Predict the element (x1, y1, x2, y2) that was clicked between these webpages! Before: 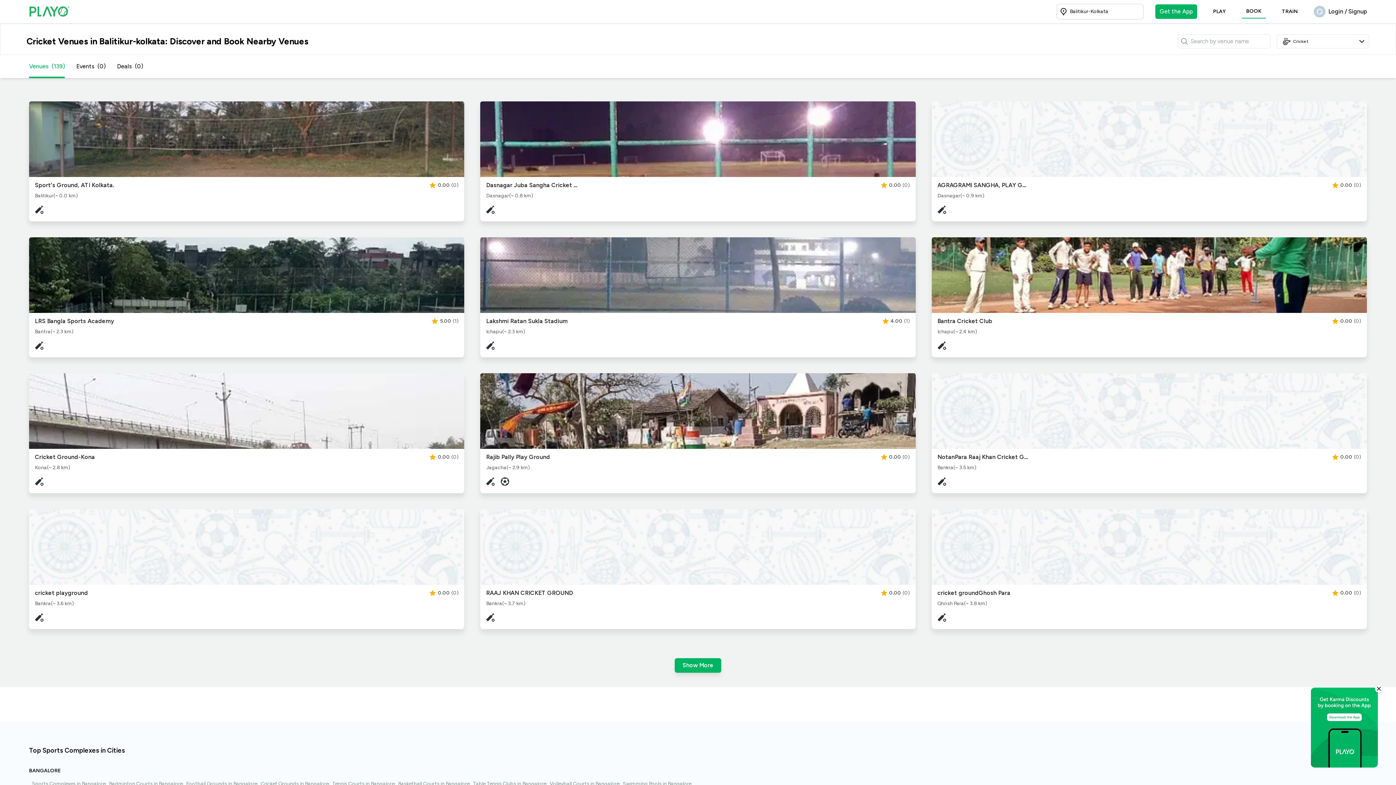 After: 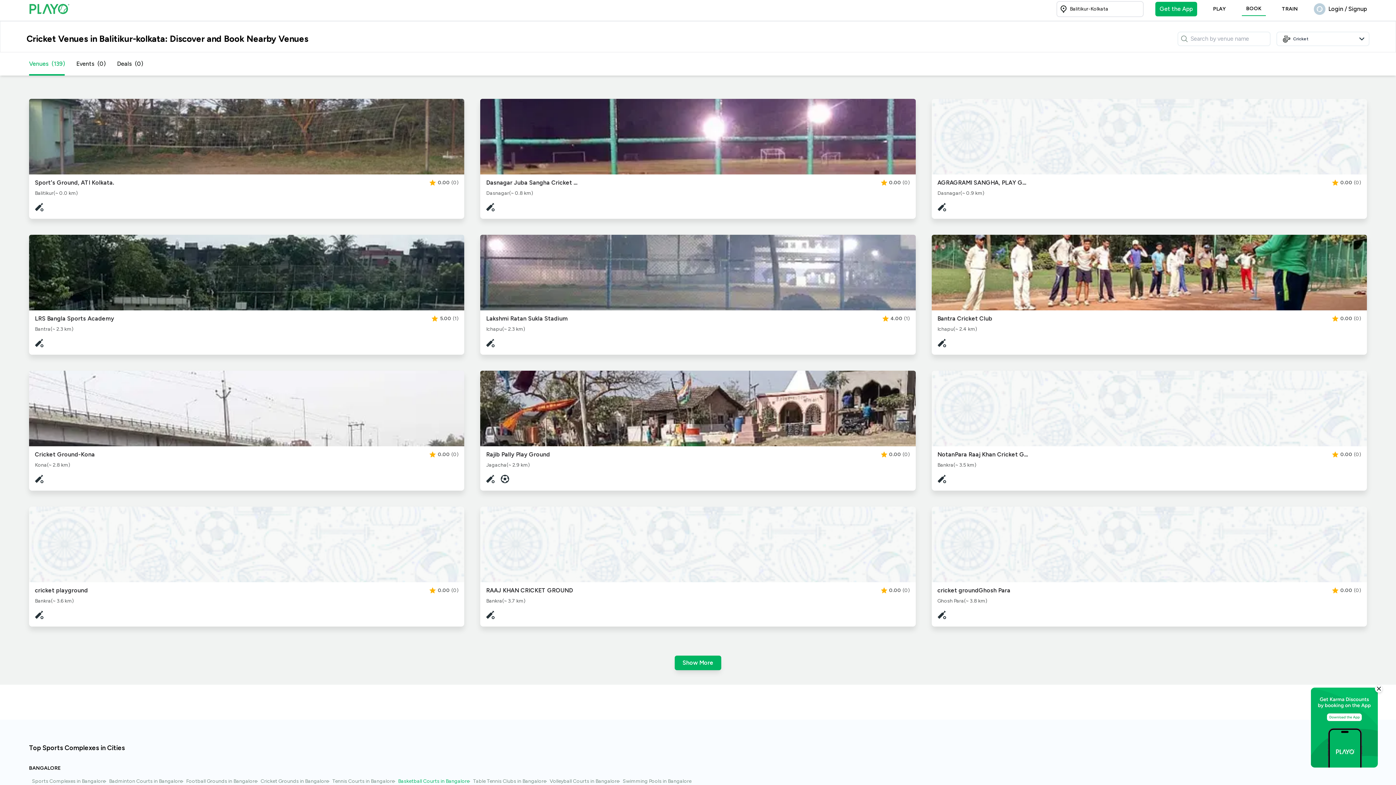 Action: bbox: (398, 780, 469, 788) label: Basketball Courts in Bangalore